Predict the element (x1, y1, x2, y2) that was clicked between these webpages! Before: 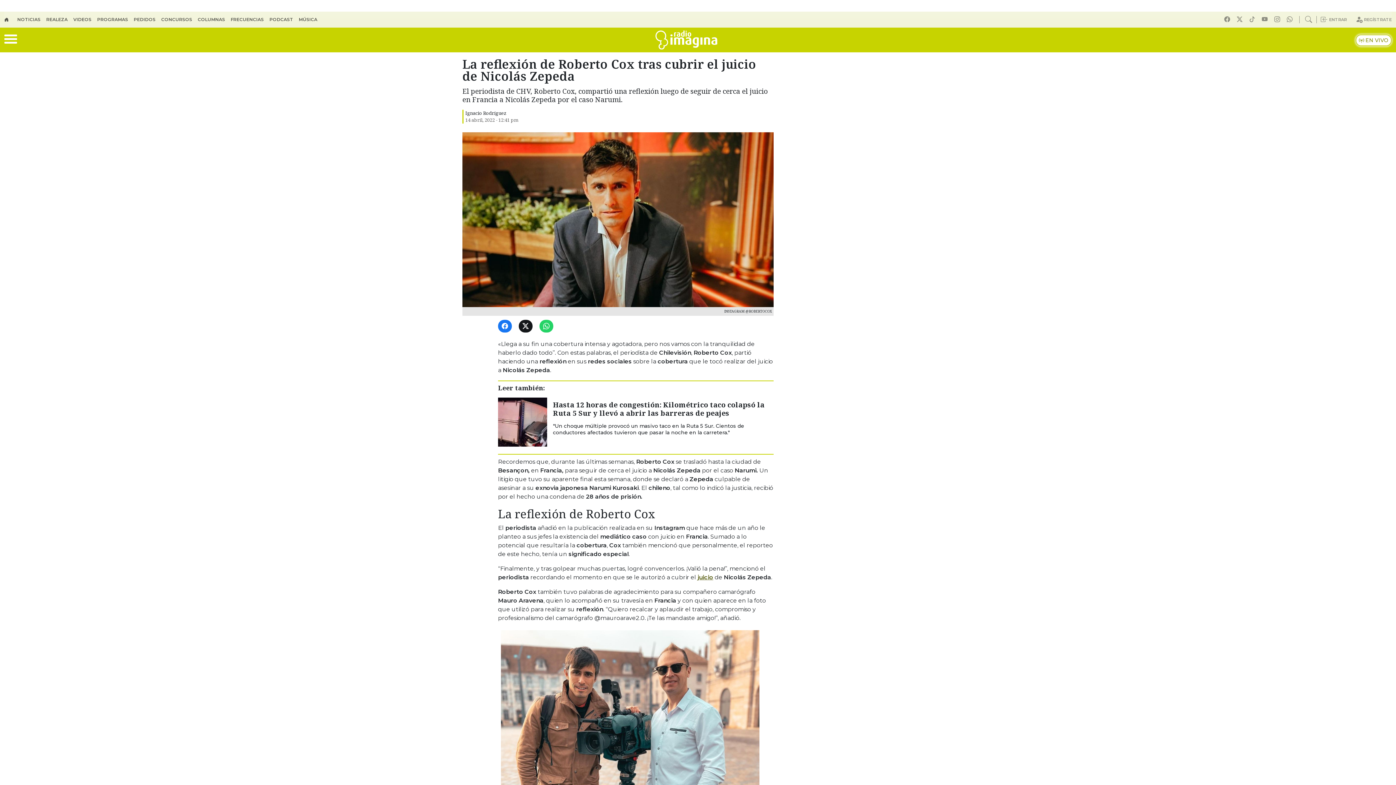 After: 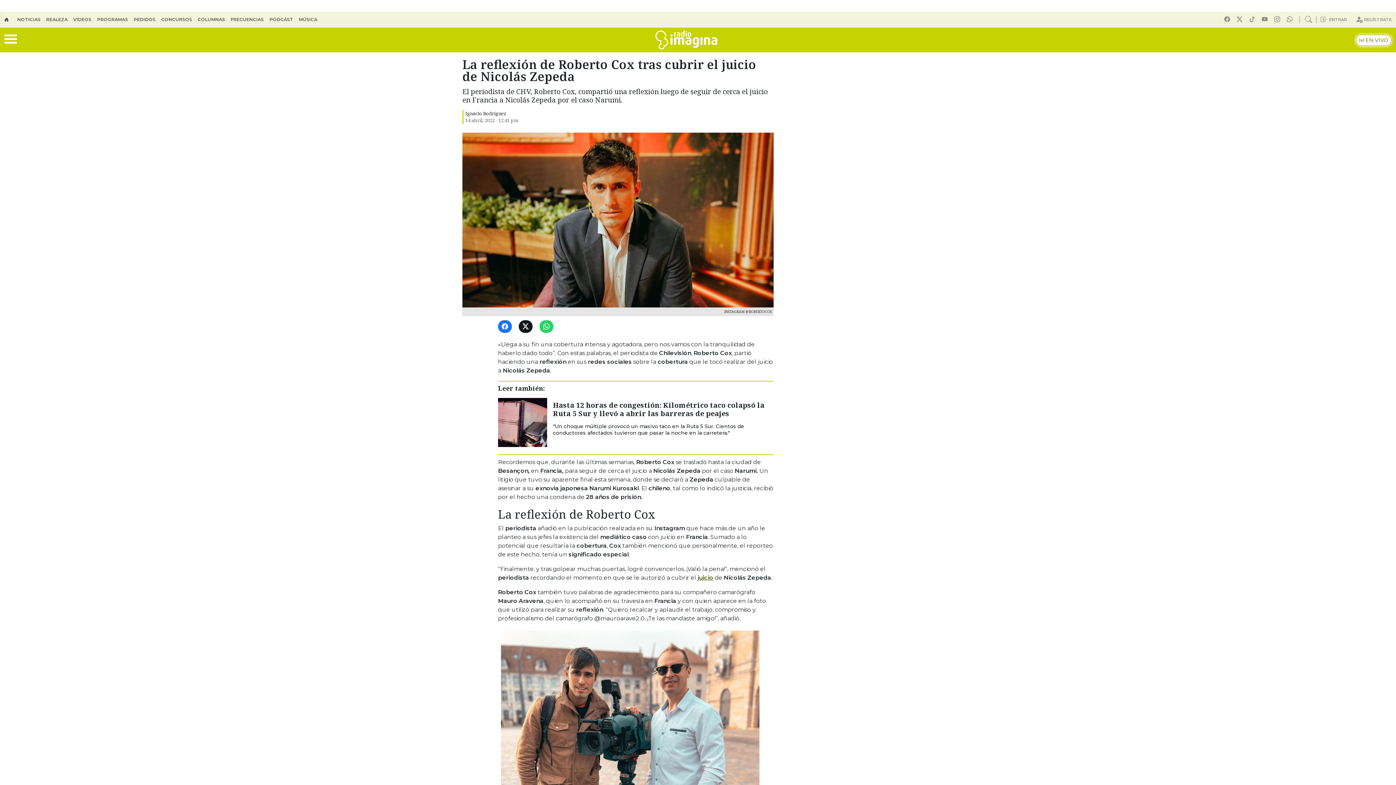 Action: label: WhatsApp bbox: (539, 323, 556, 330)